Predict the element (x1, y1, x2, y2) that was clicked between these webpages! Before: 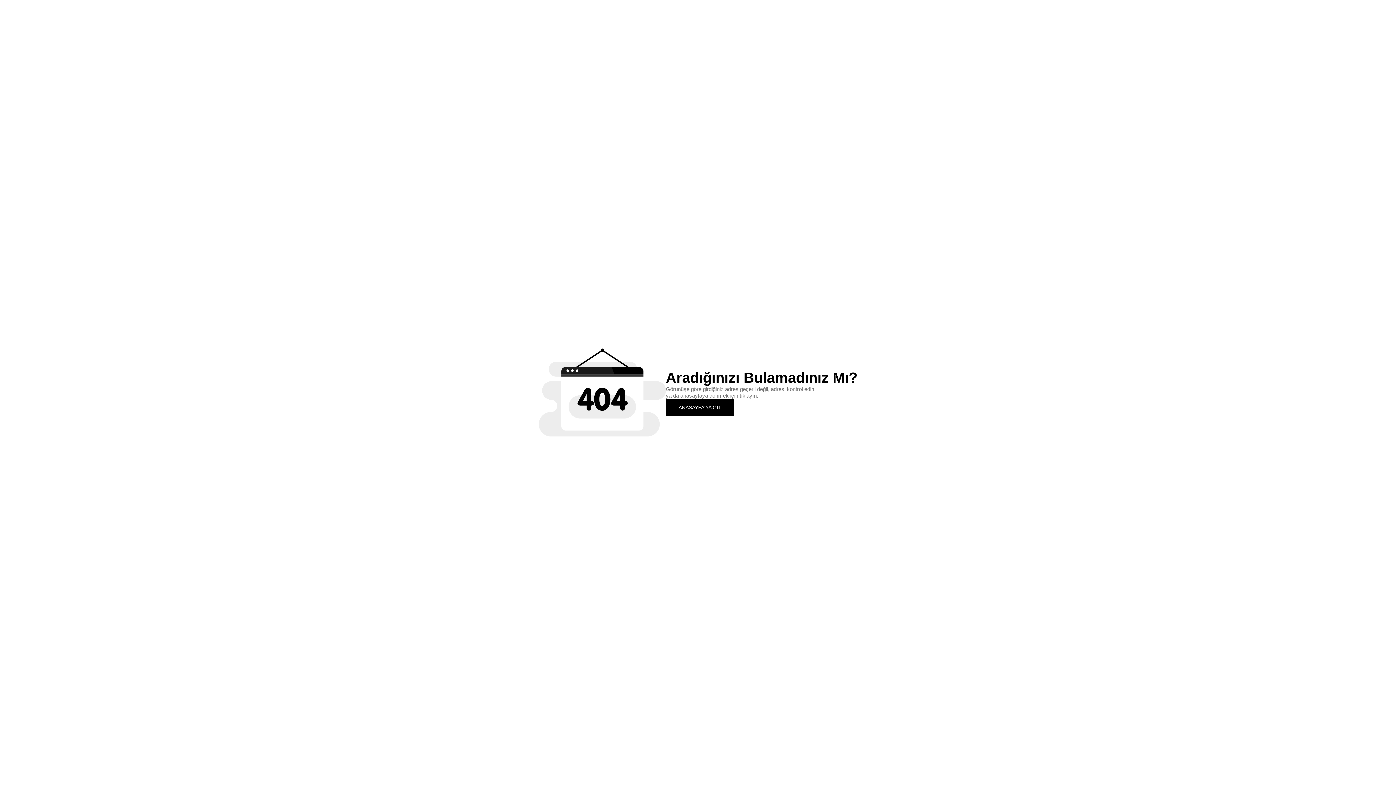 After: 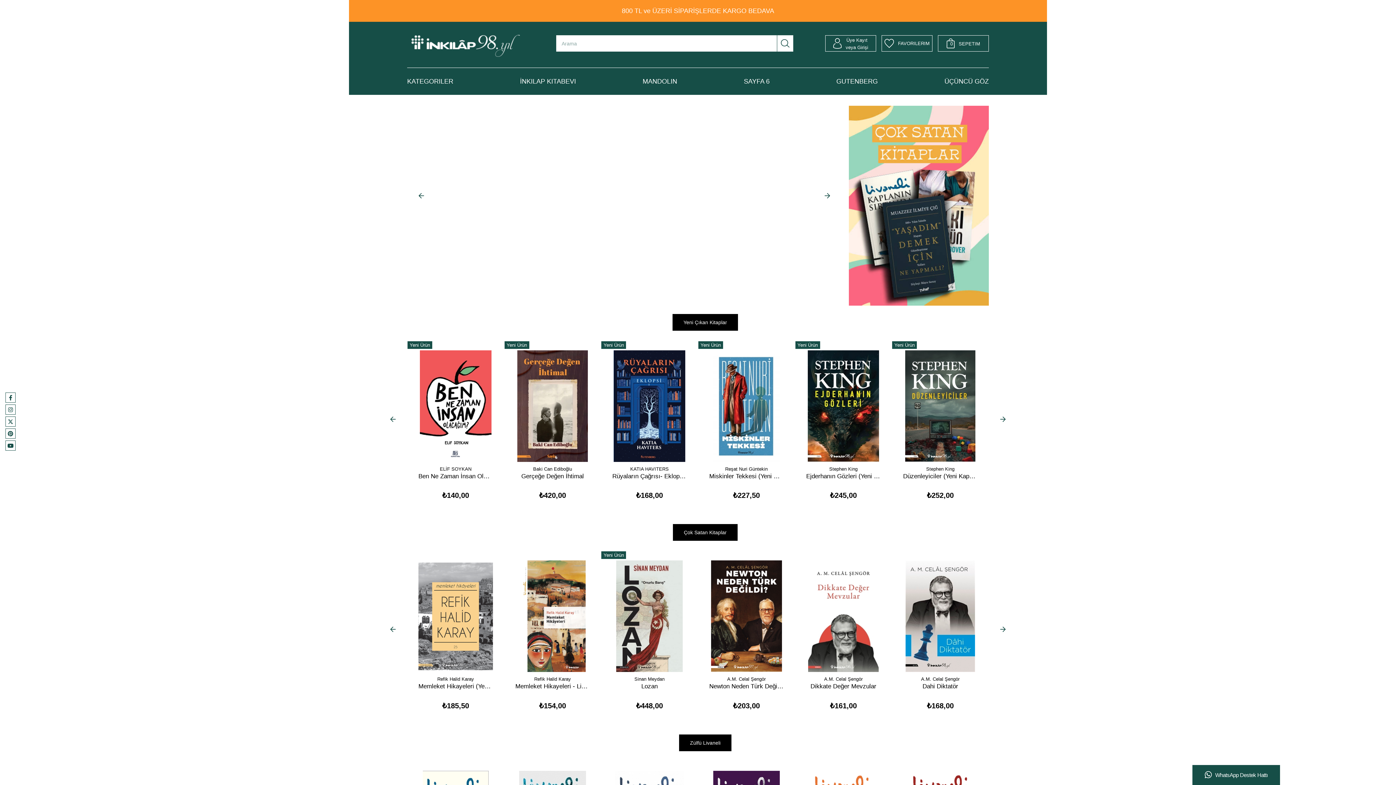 Action: bbox: (666, 399, 734, 415) label: ANASAYFA'YA GİT